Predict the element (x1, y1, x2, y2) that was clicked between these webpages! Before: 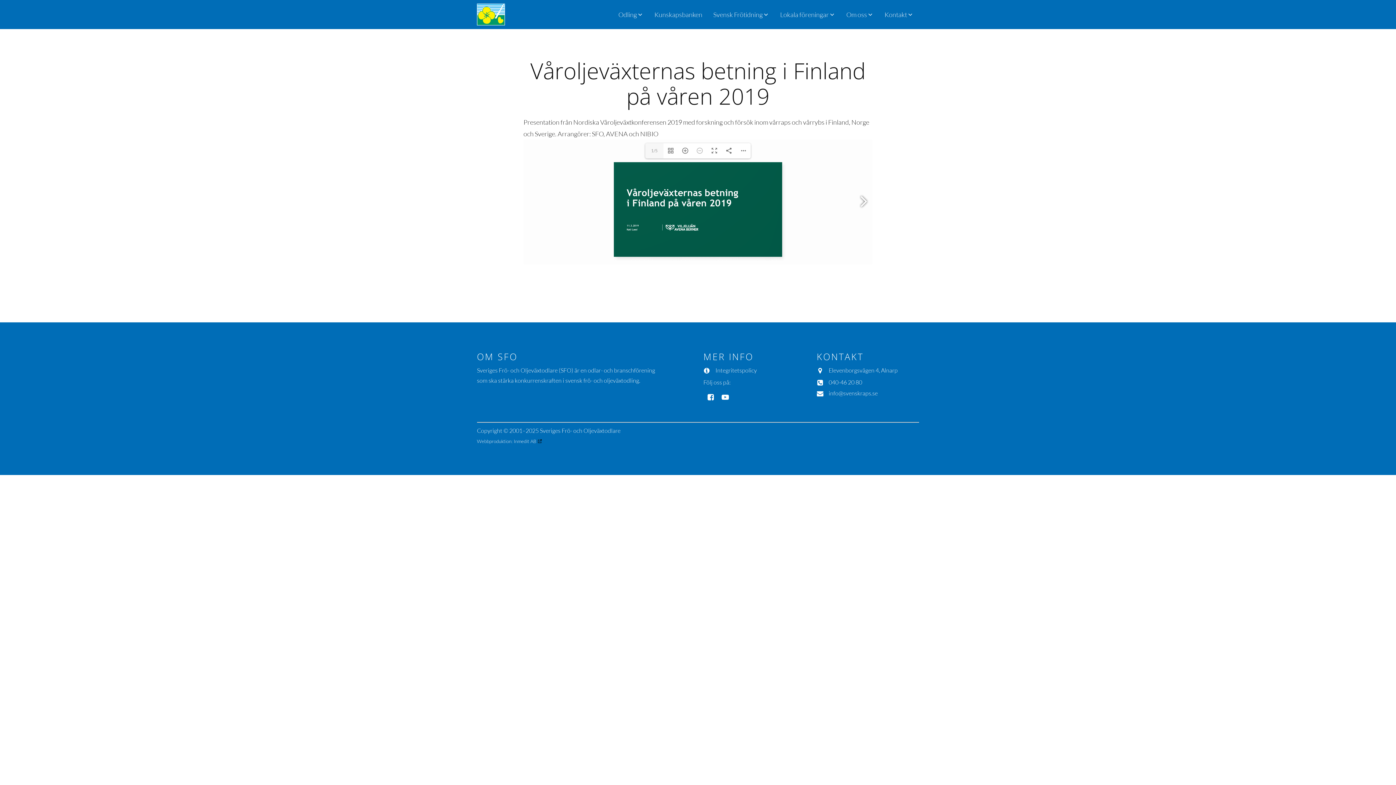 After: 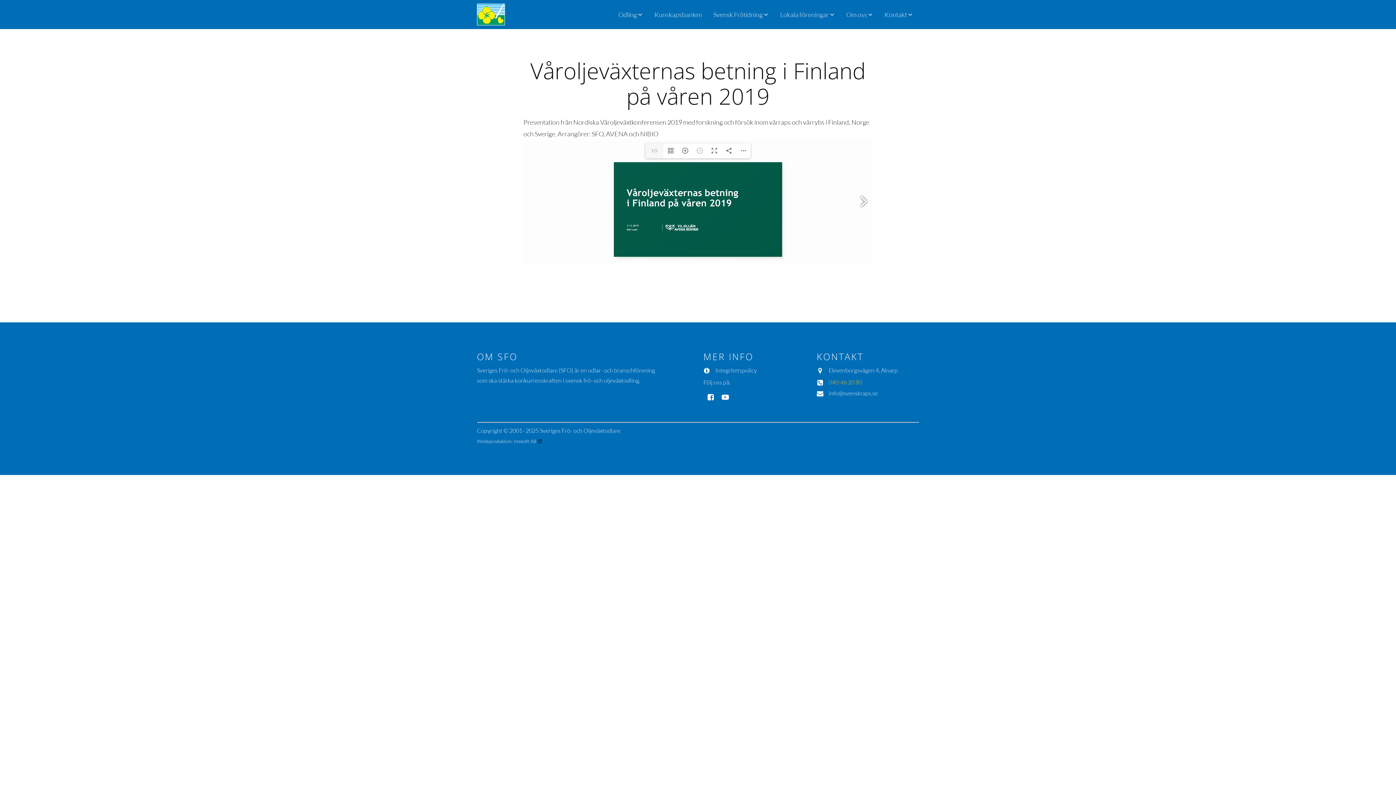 Action: bbox: (828, 377, 862, 387) label: 040-46 20 80